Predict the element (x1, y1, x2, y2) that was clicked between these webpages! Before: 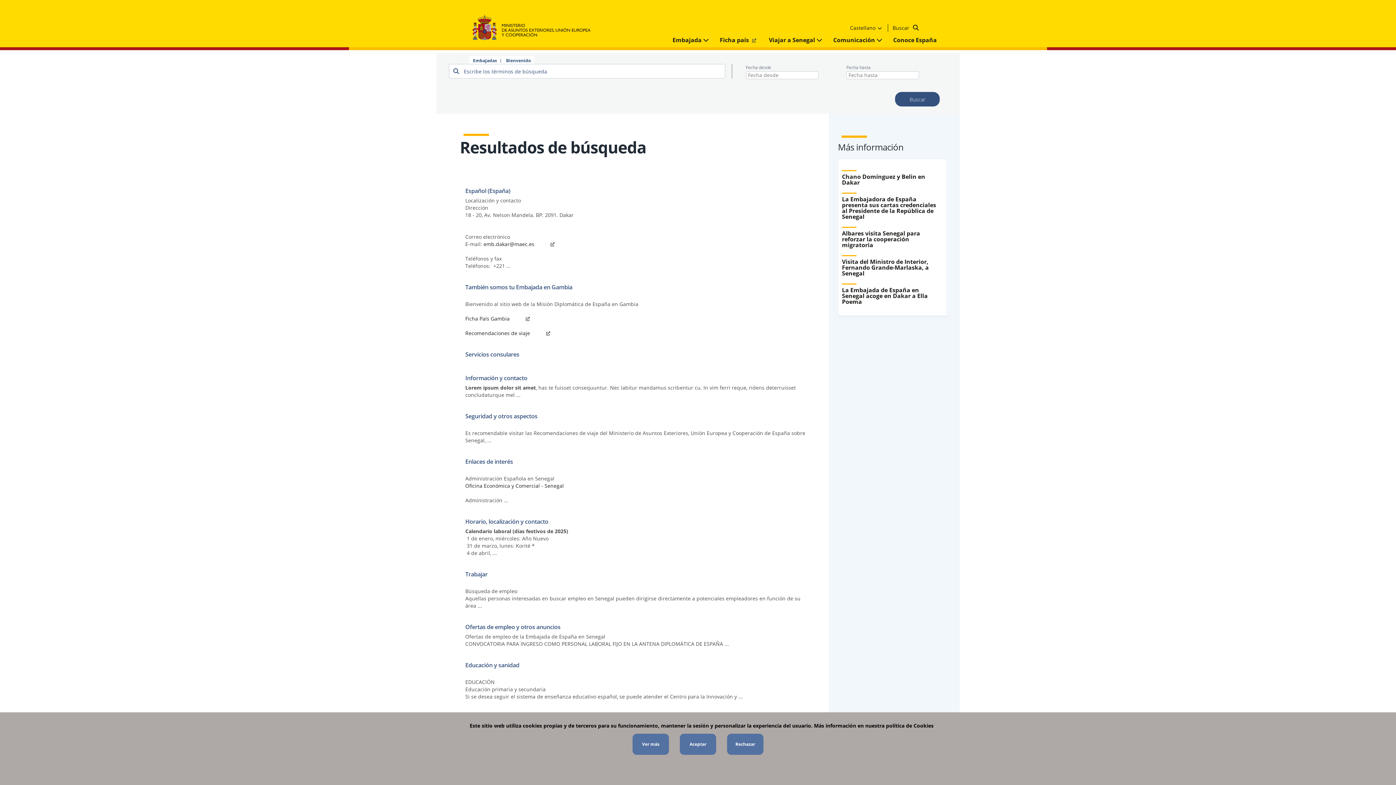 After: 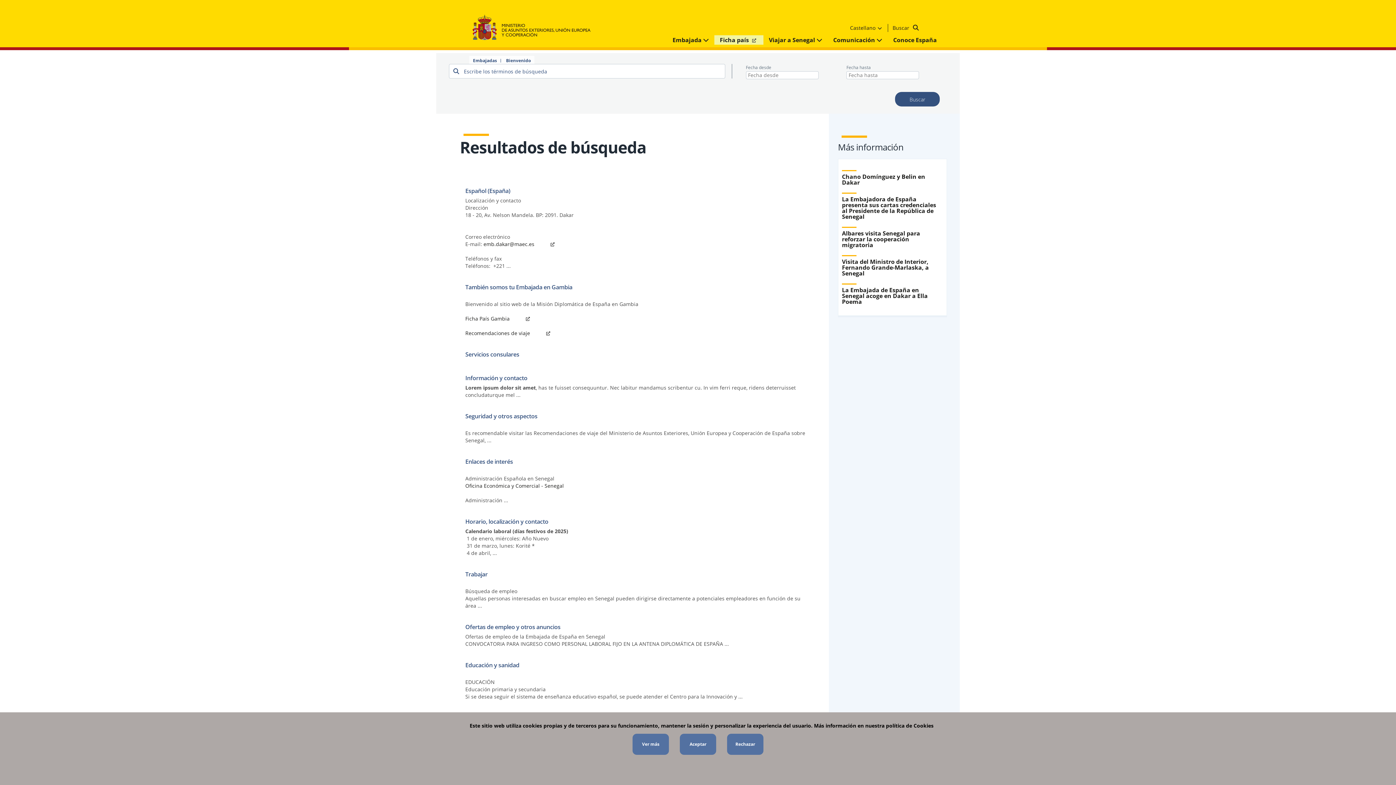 Action: bbox: (714, 35, 763, 44) label: Ficha país 